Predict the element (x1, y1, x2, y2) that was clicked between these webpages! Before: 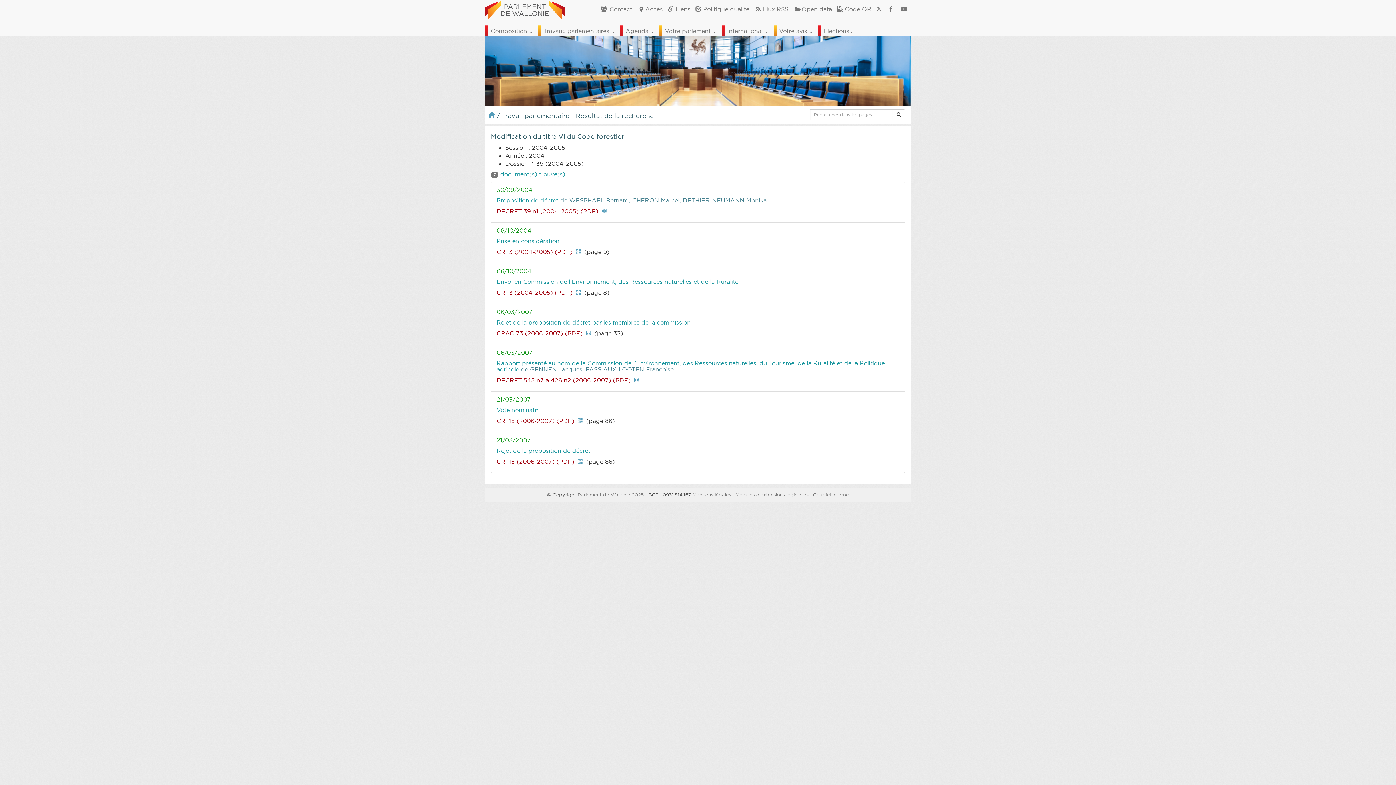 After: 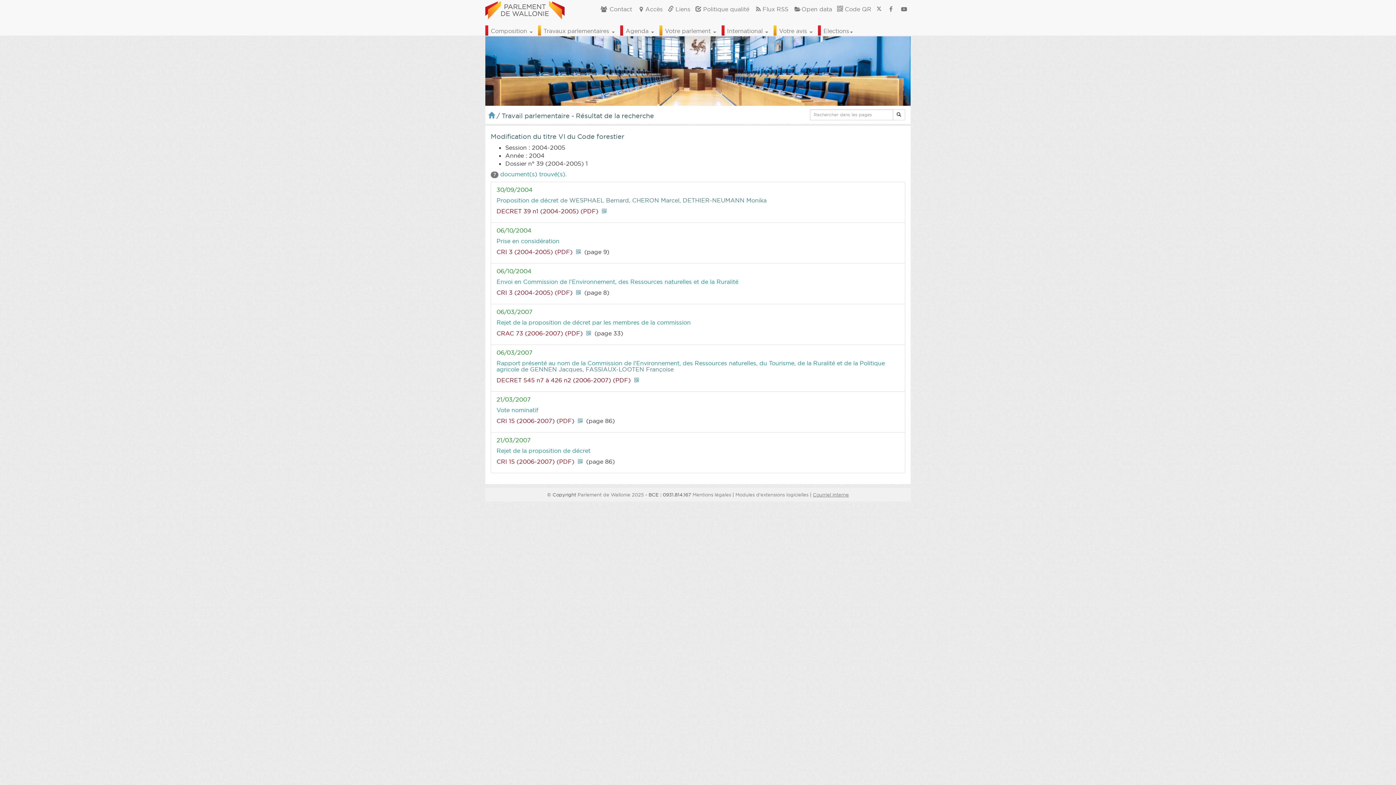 Action: bbox: (813, 491, 849, 497) label: Courriel interne